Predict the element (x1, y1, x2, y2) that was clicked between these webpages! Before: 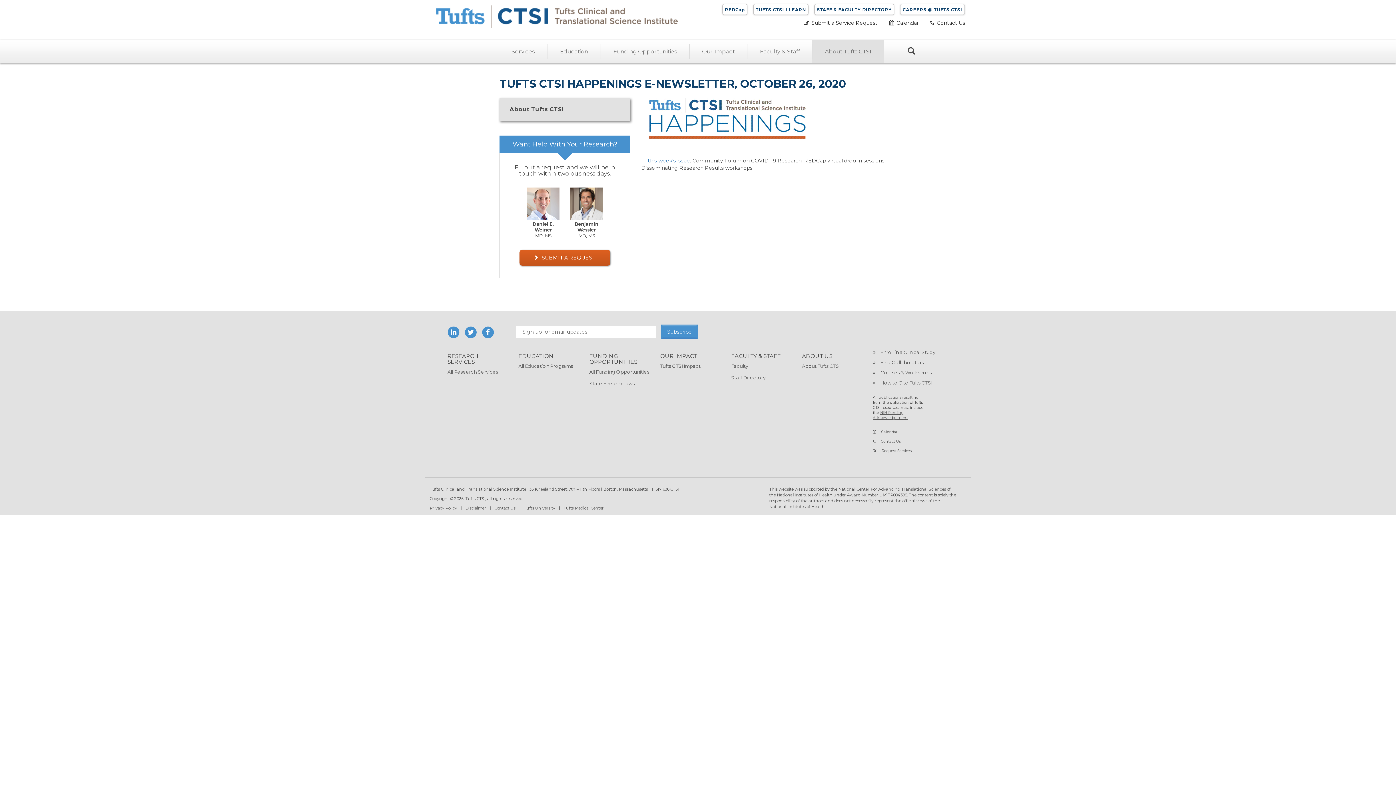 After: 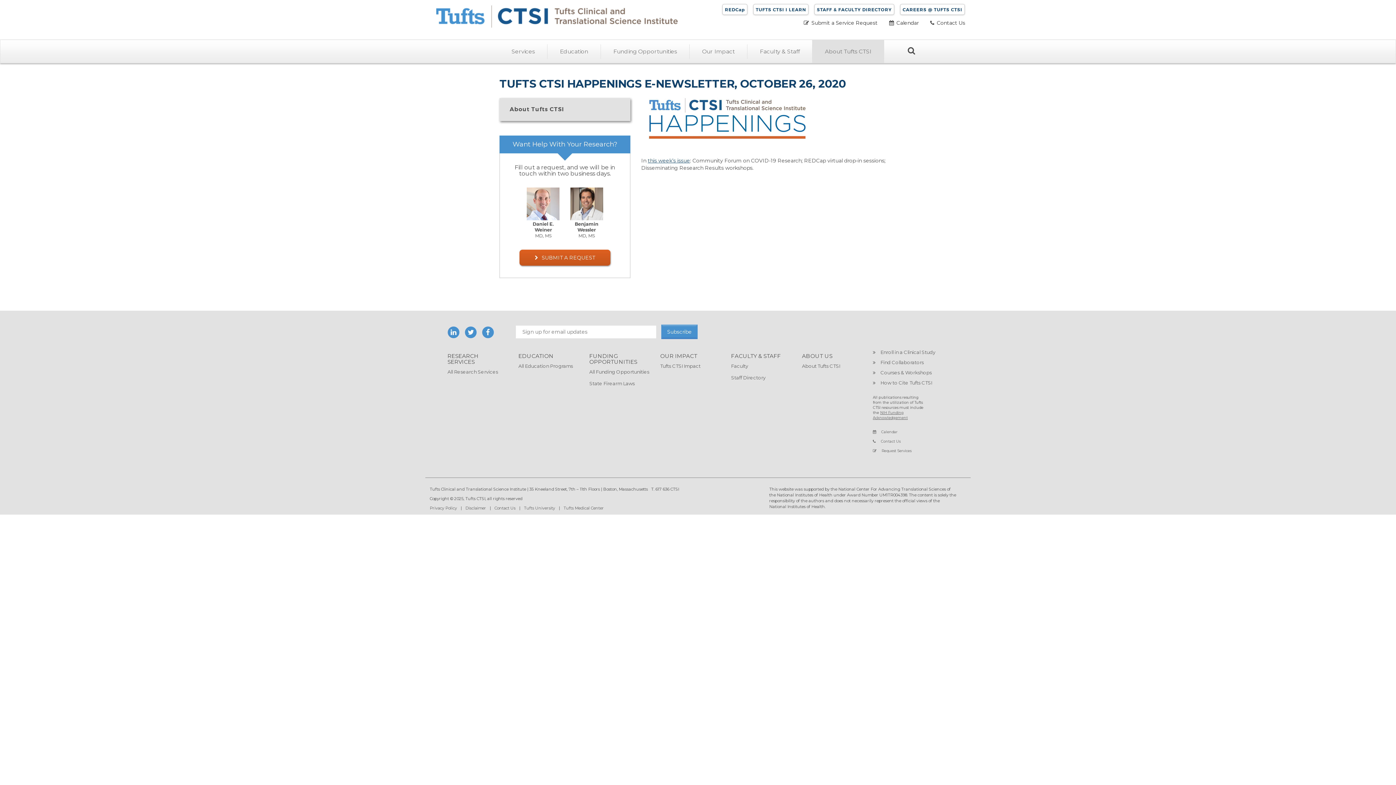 Action: label: this week’s issue bbox: (648, 157, 690, 163)